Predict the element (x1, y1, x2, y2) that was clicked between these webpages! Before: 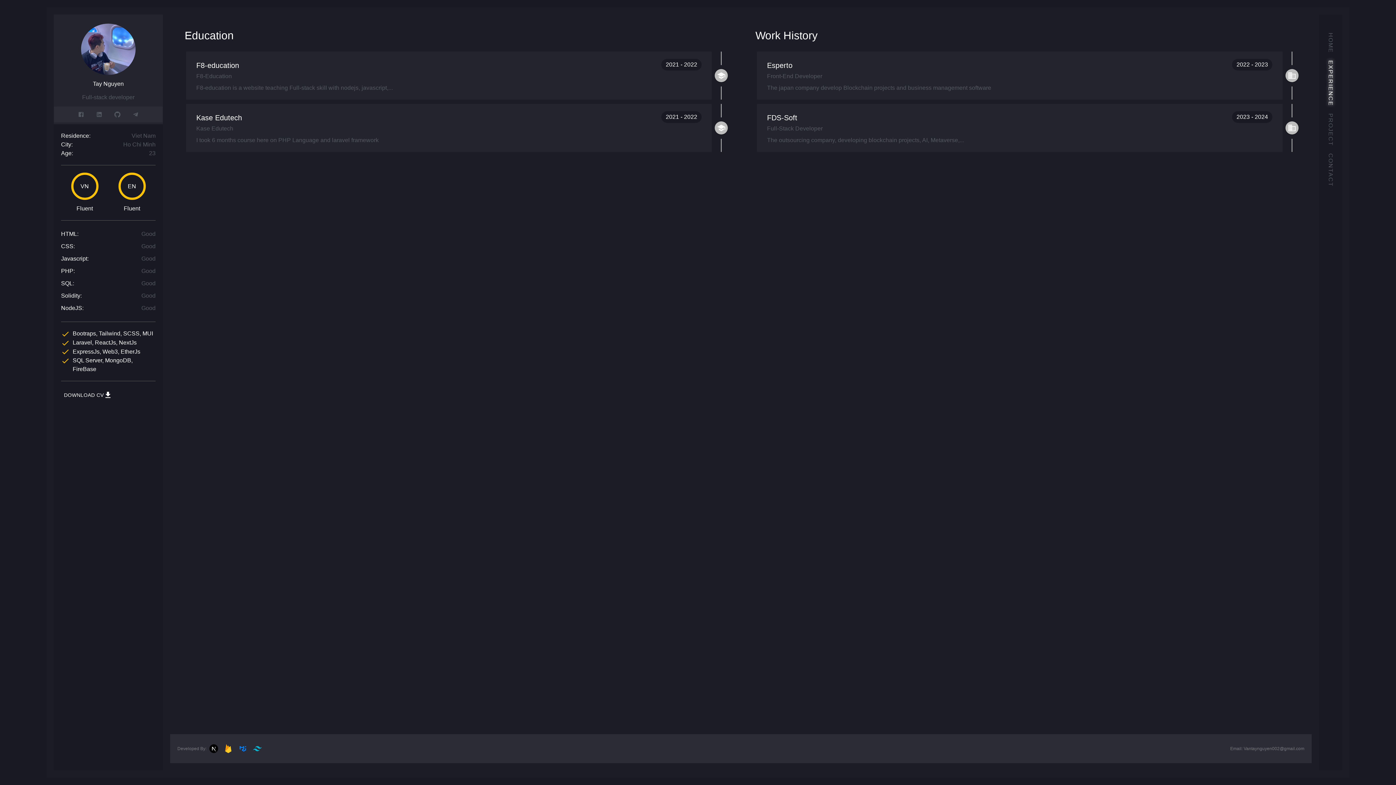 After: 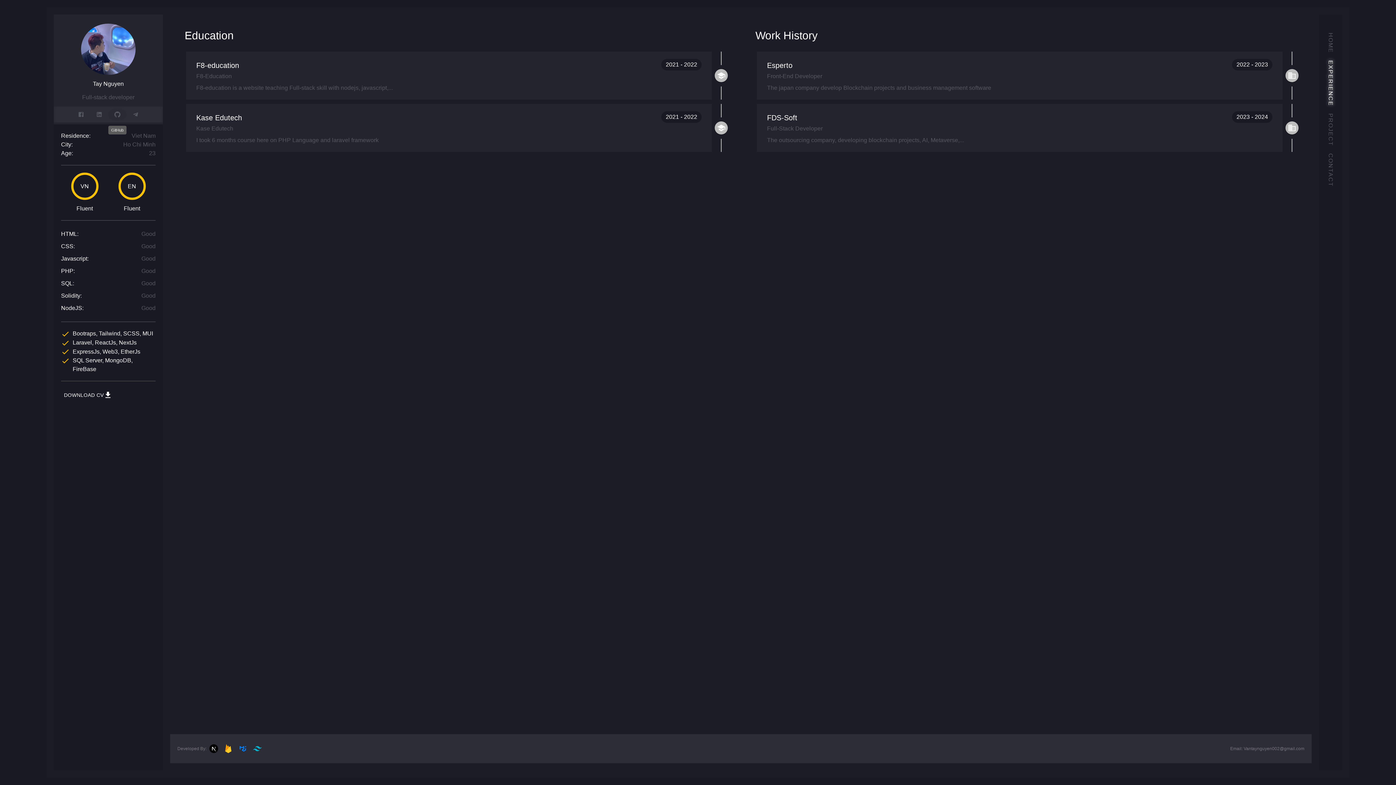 Action: bbox: (108, 106, 126, 122)